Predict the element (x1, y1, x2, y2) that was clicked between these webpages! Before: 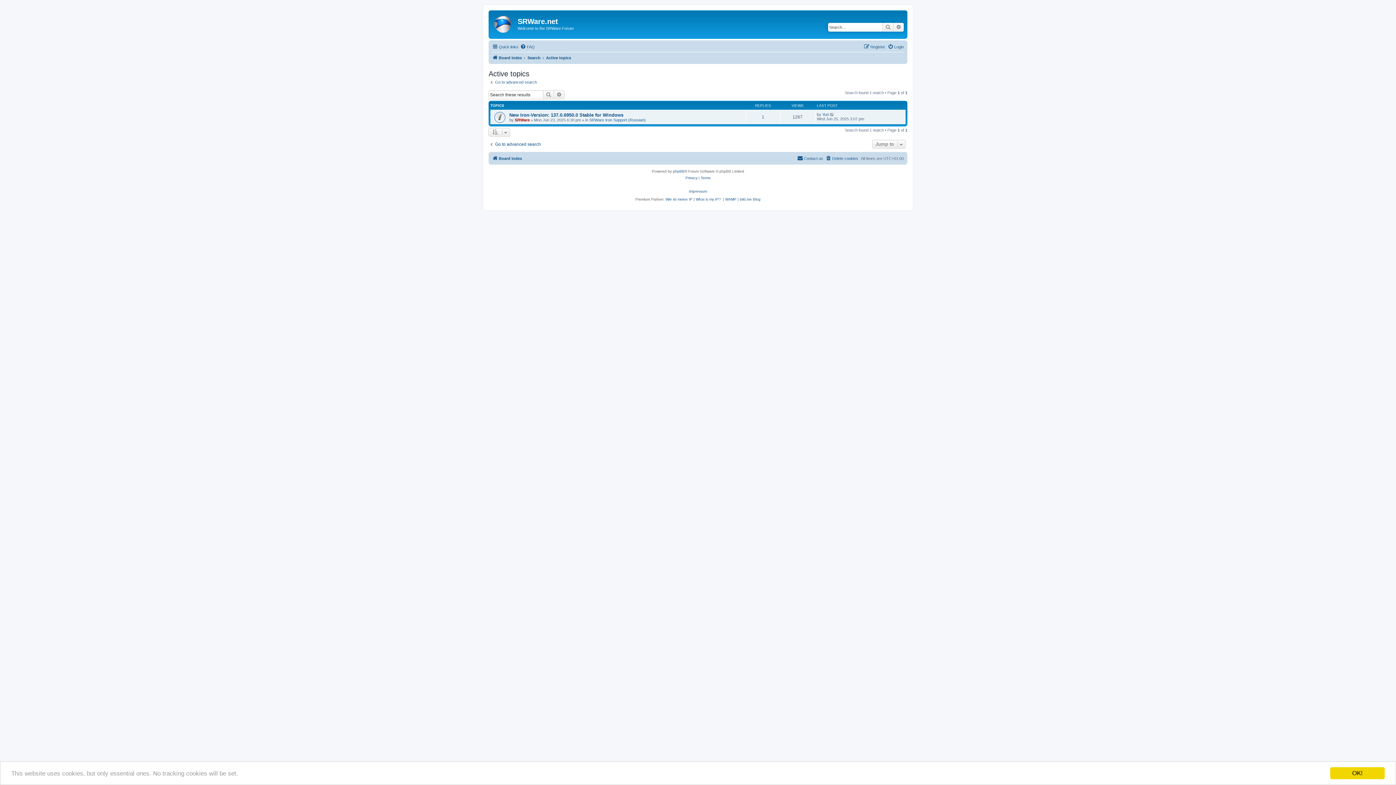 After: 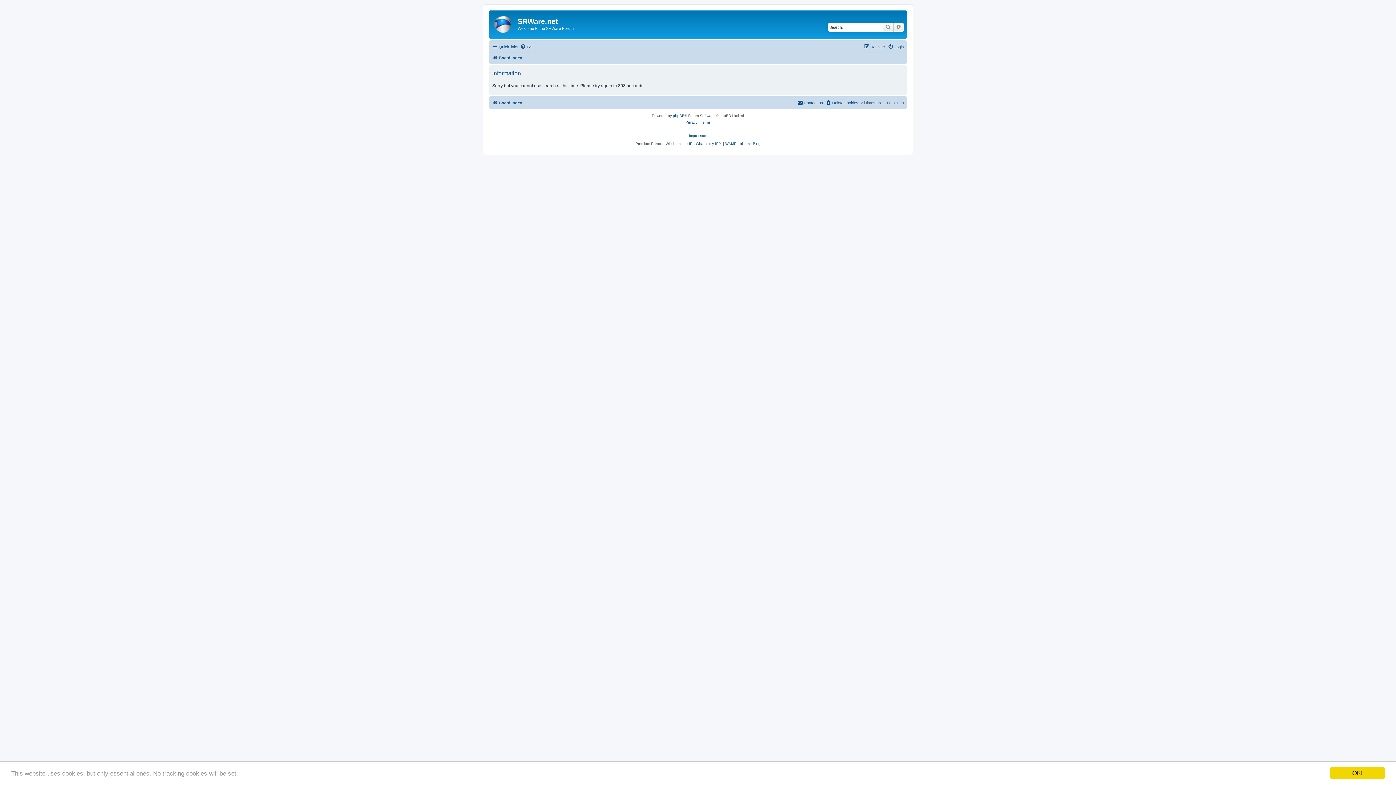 Action: label: Search bbox: (882, 22, 893, 31)